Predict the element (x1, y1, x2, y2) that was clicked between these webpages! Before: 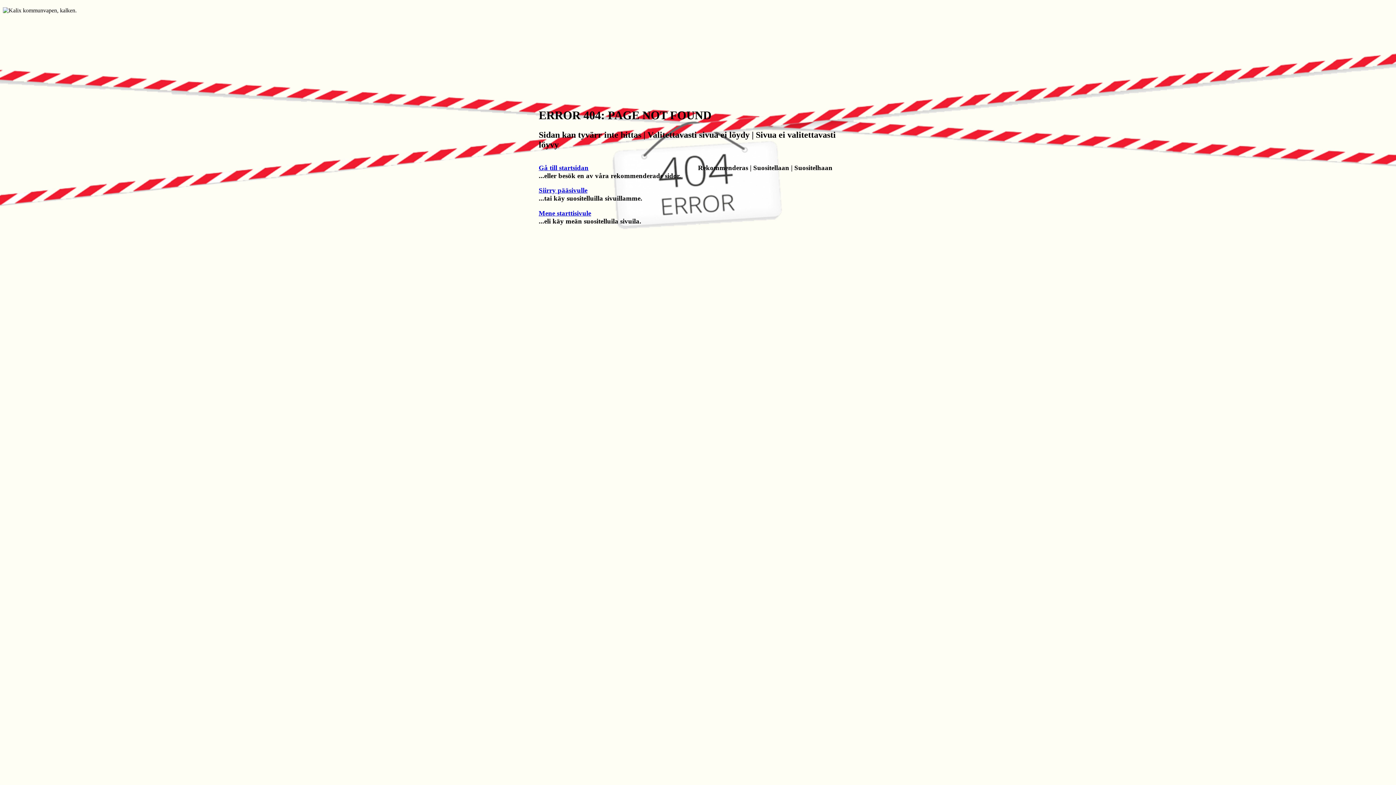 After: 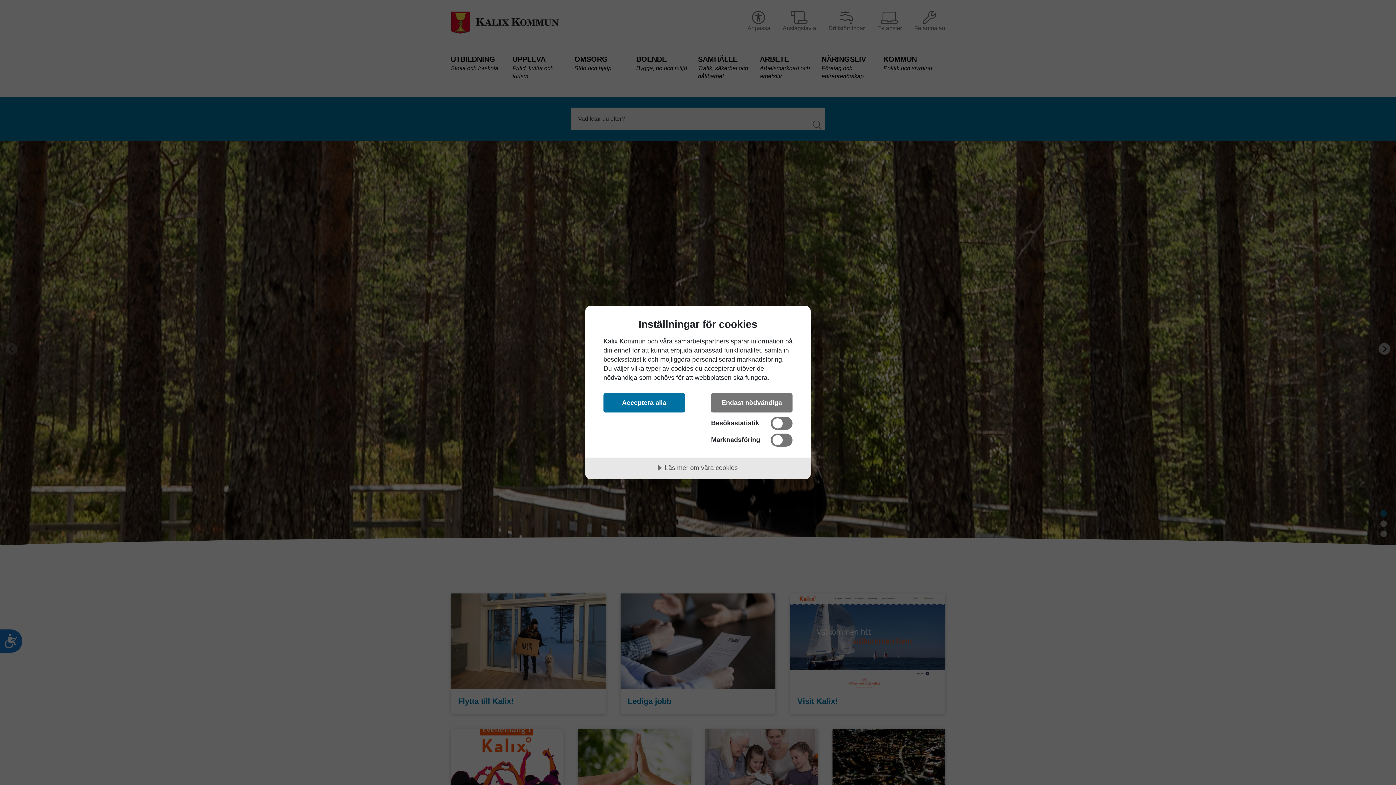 Action: label: Mene starttisivule bbox: (538, 209, 591, 217)